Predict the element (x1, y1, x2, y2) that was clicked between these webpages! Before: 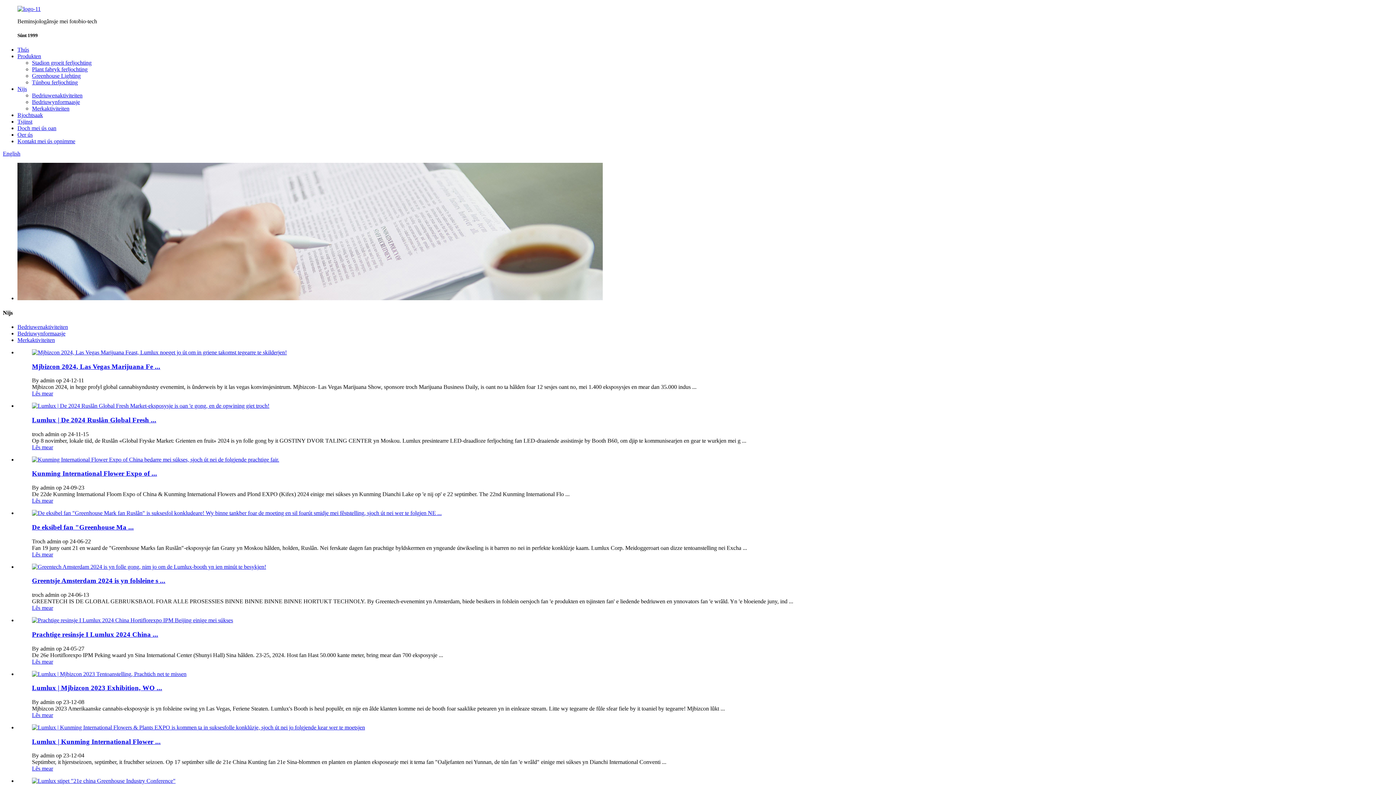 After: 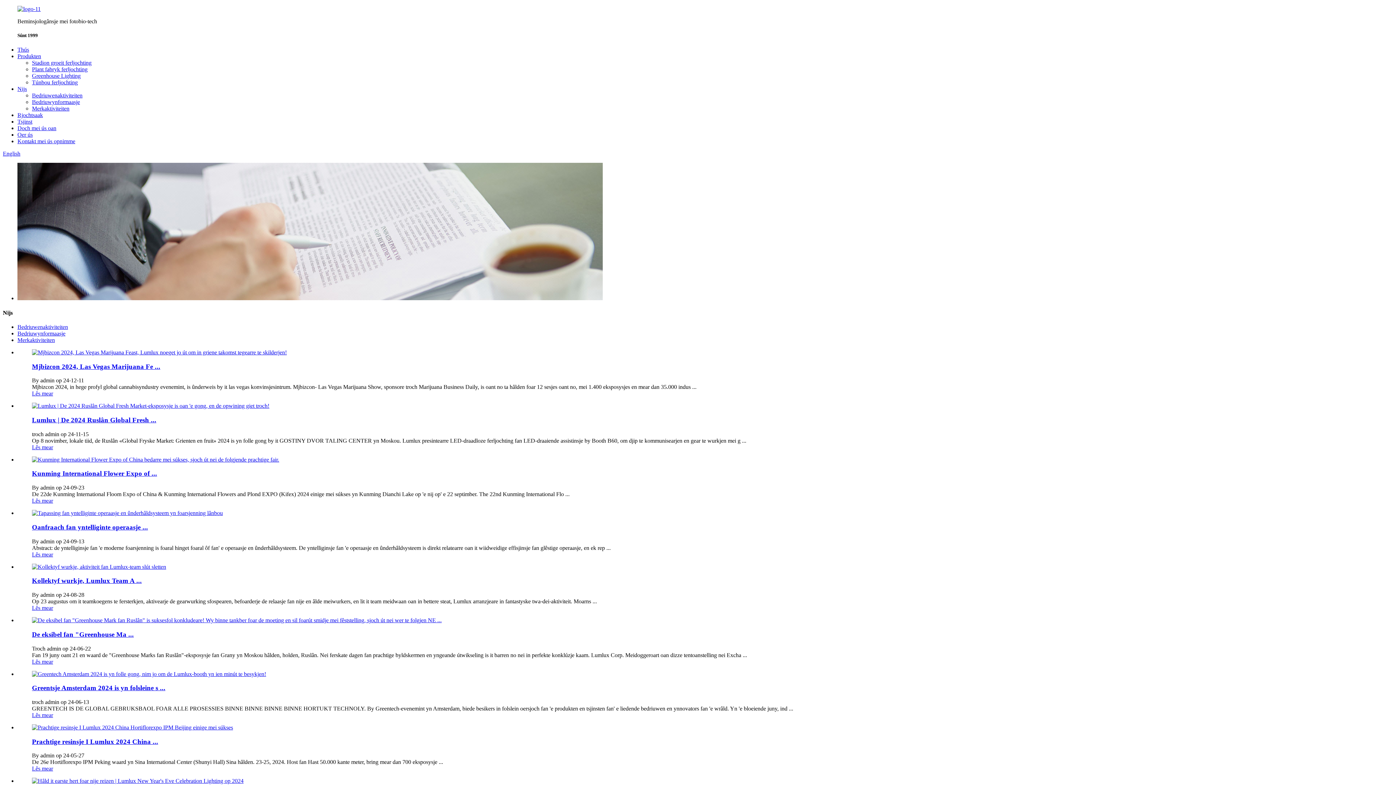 Action: bbox: (17, 85, 26, 92) label: Nijs